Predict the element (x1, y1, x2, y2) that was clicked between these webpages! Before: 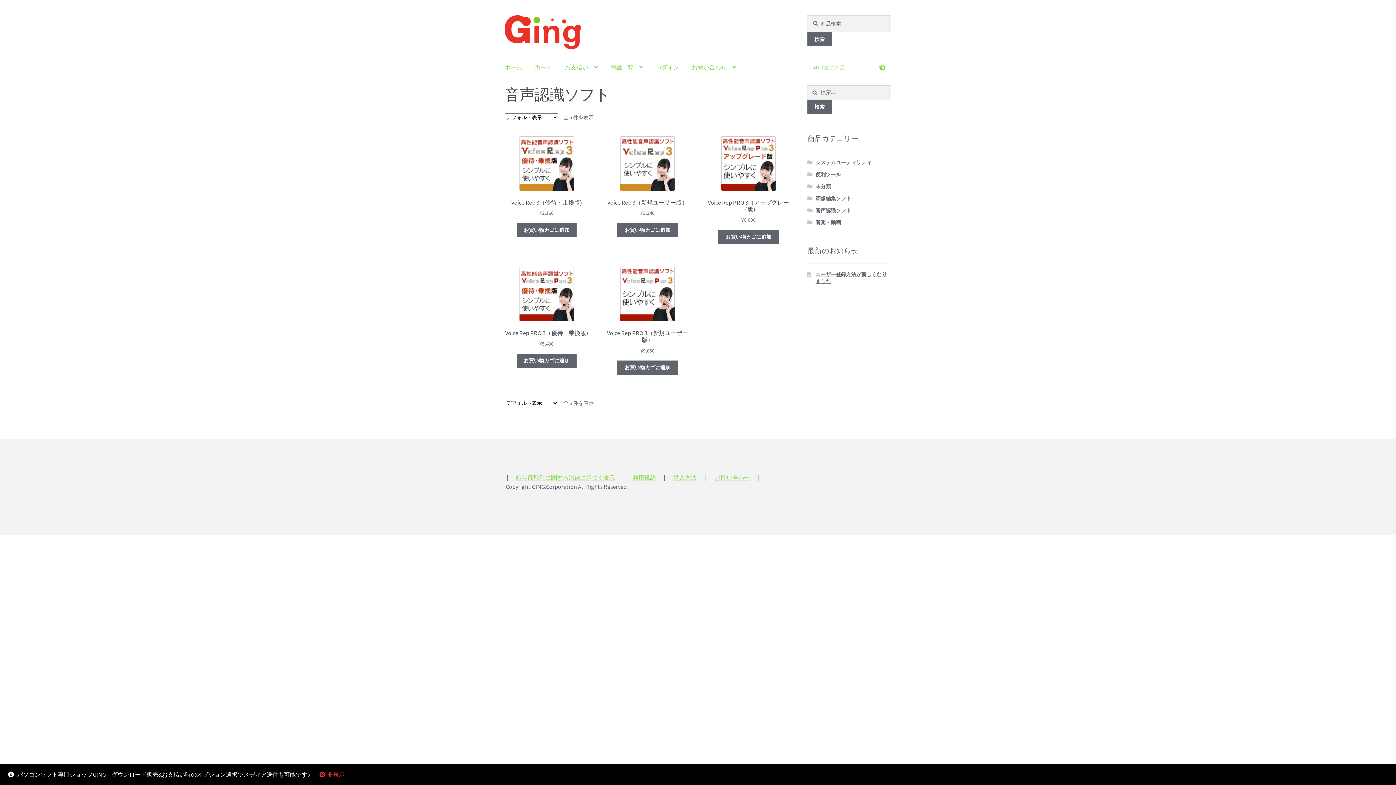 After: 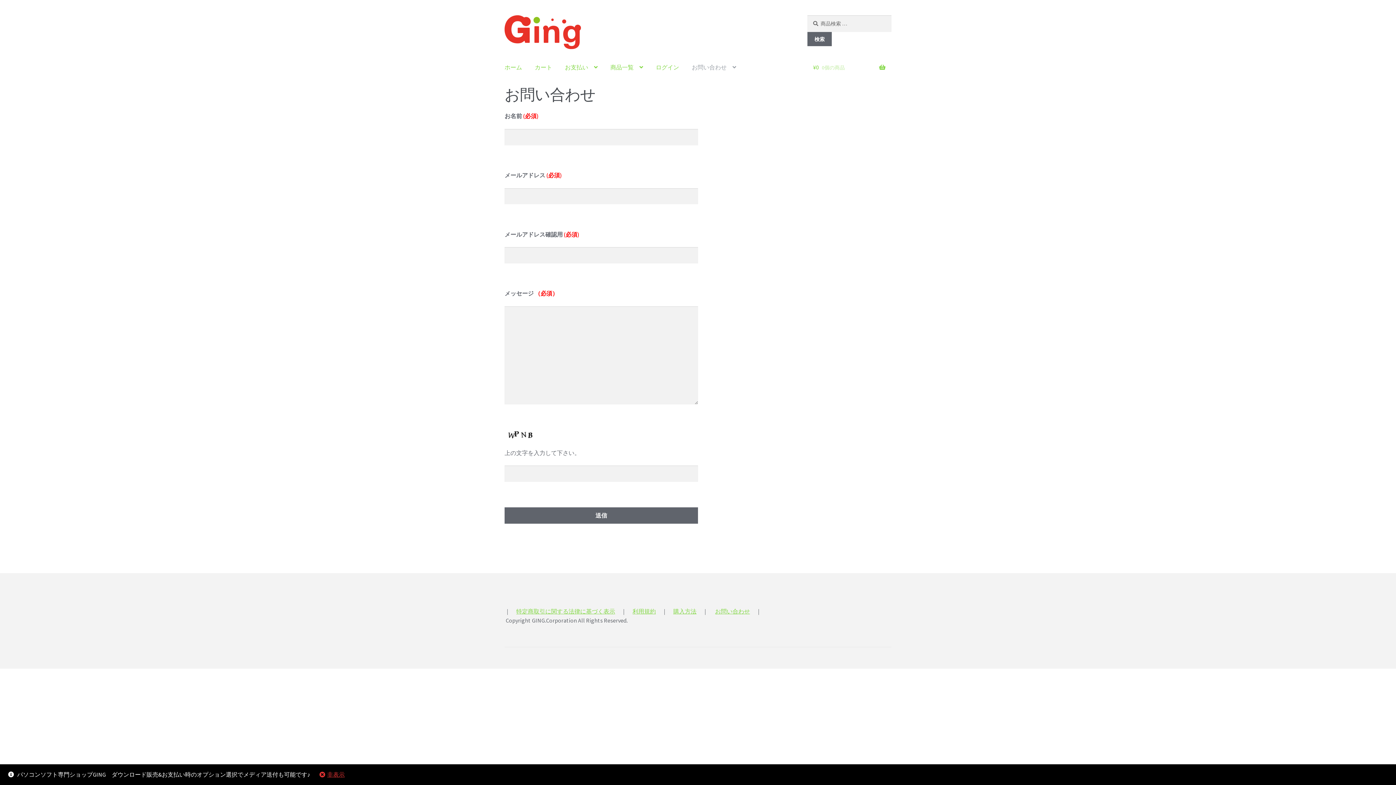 Action: bbox: (686, 53, 742, 81) label: お問い合わせ